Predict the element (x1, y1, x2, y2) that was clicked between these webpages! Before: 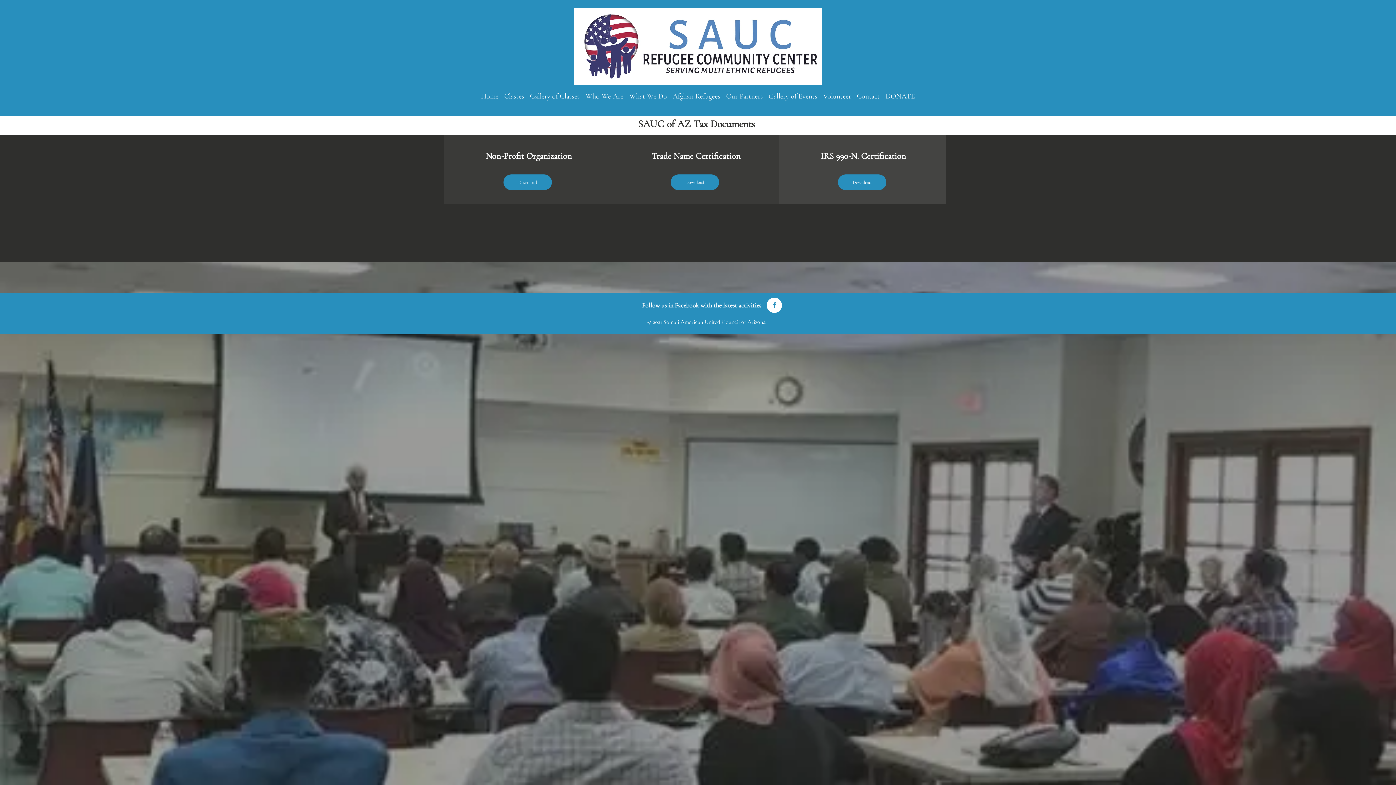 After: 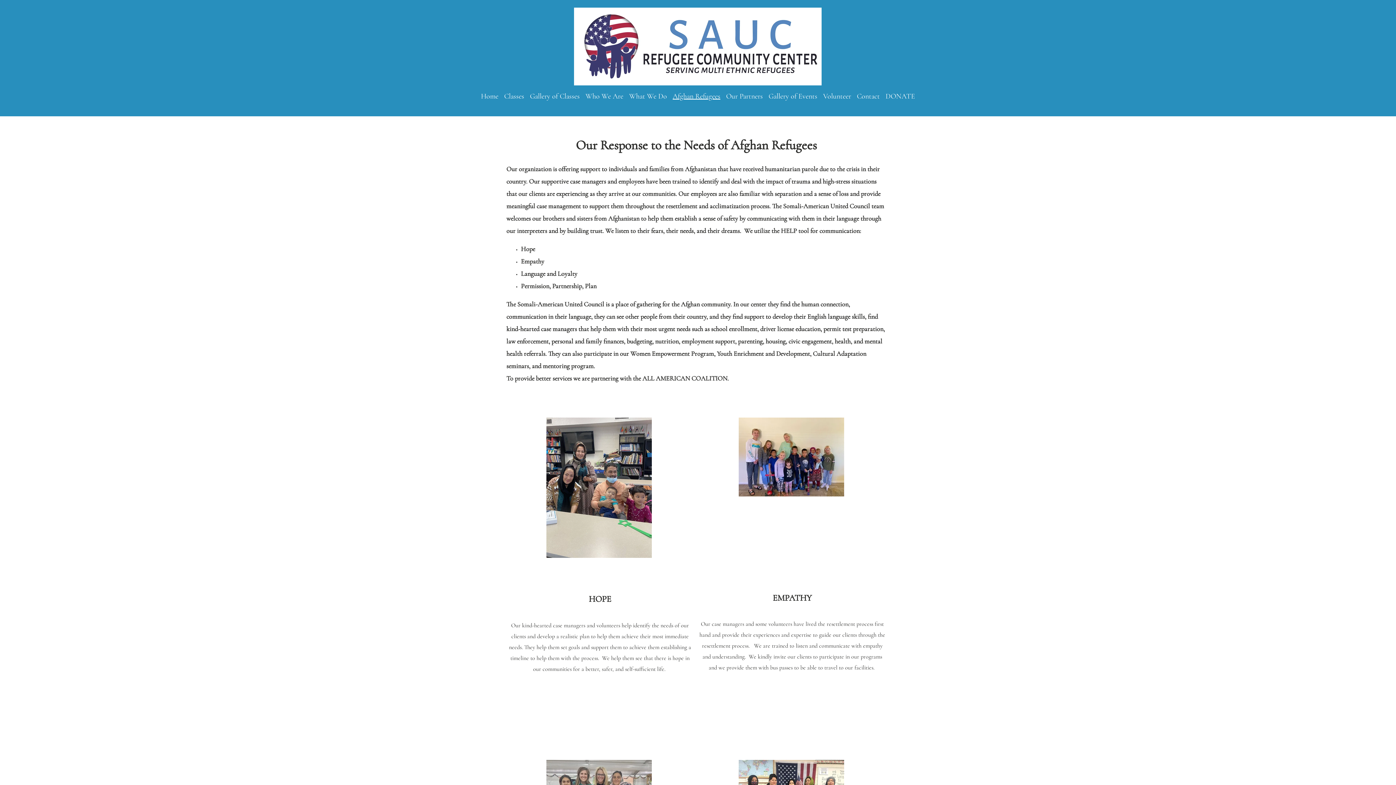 Action: bbox: (670, 92, 723, 100) label: Afghan Refugees